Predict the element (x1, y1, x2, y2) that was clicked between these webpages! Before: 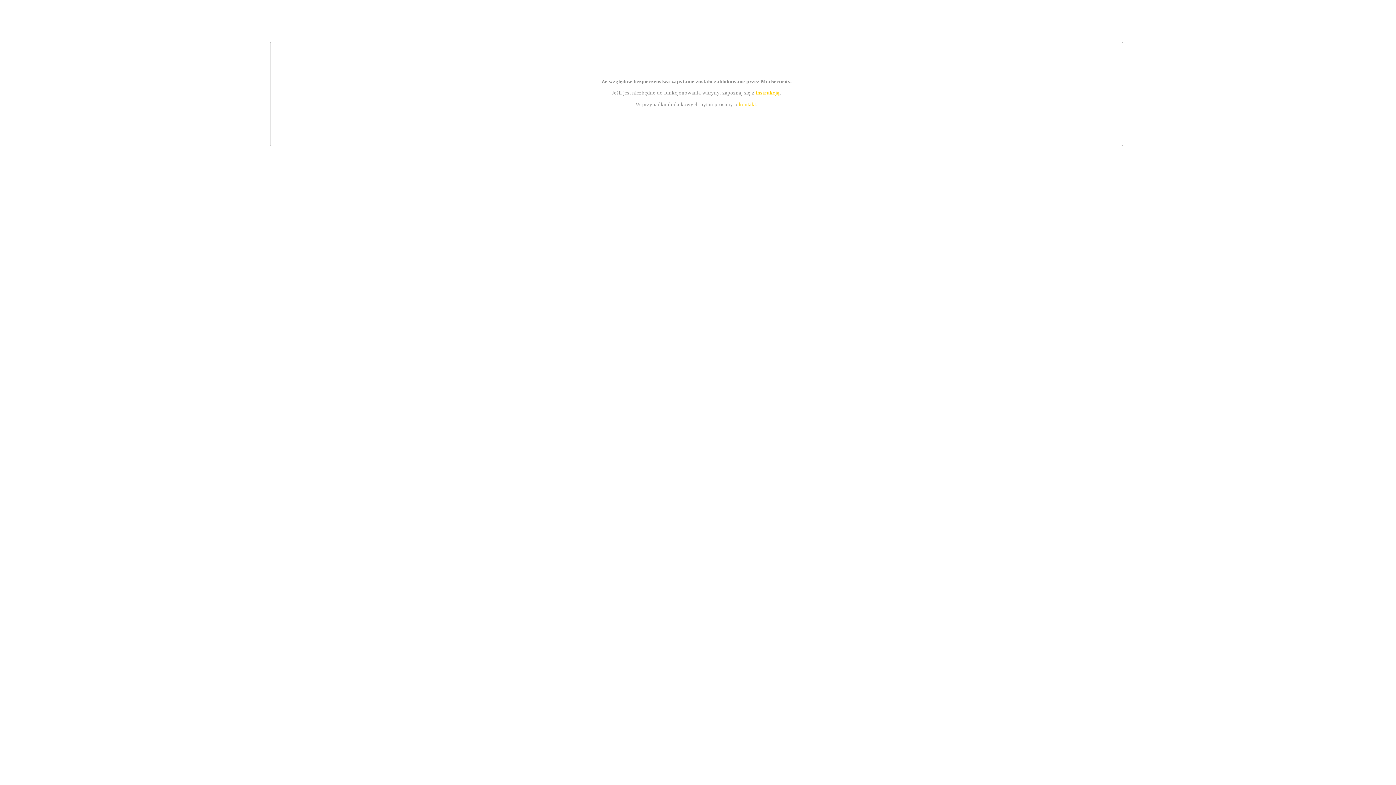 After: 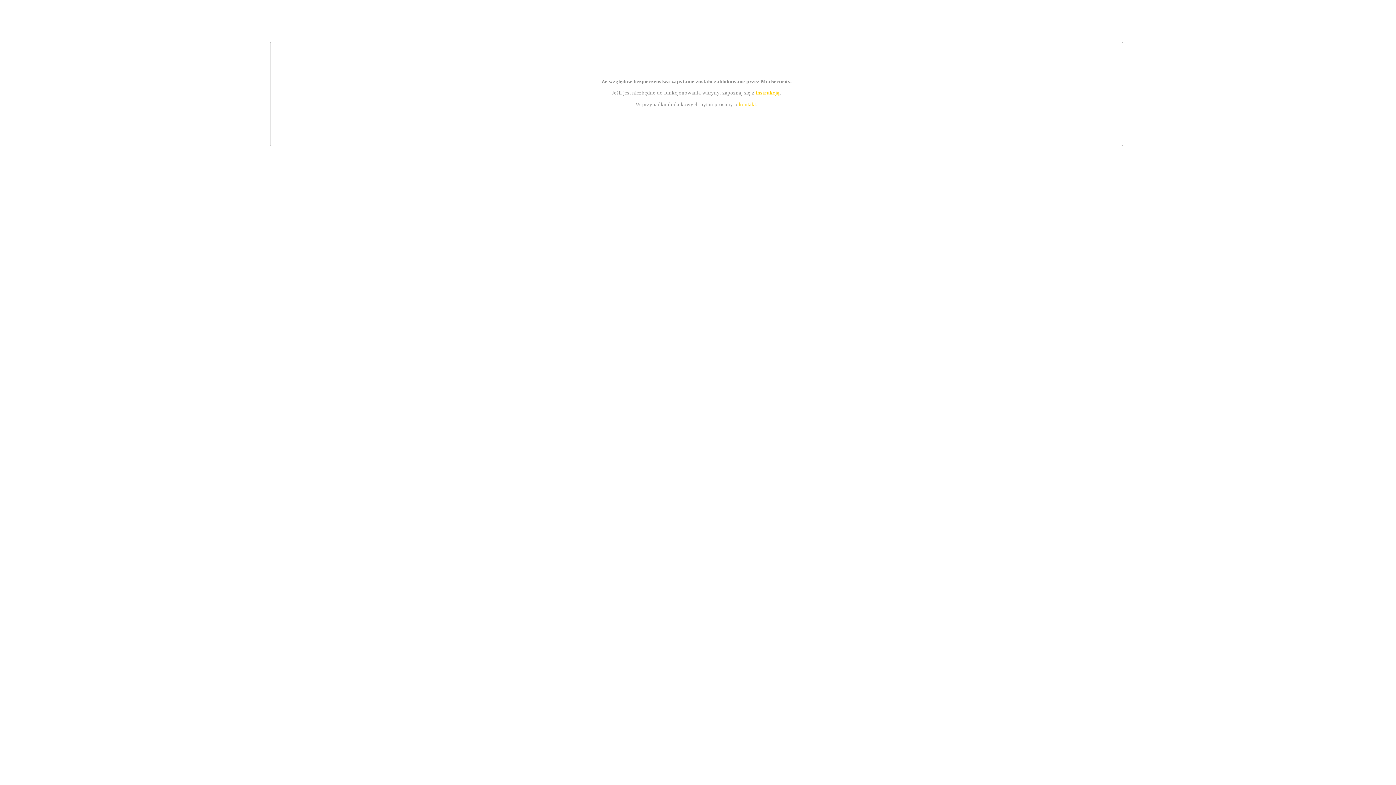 Action: label: kontakt bbox: (739, 101, 756, 107)